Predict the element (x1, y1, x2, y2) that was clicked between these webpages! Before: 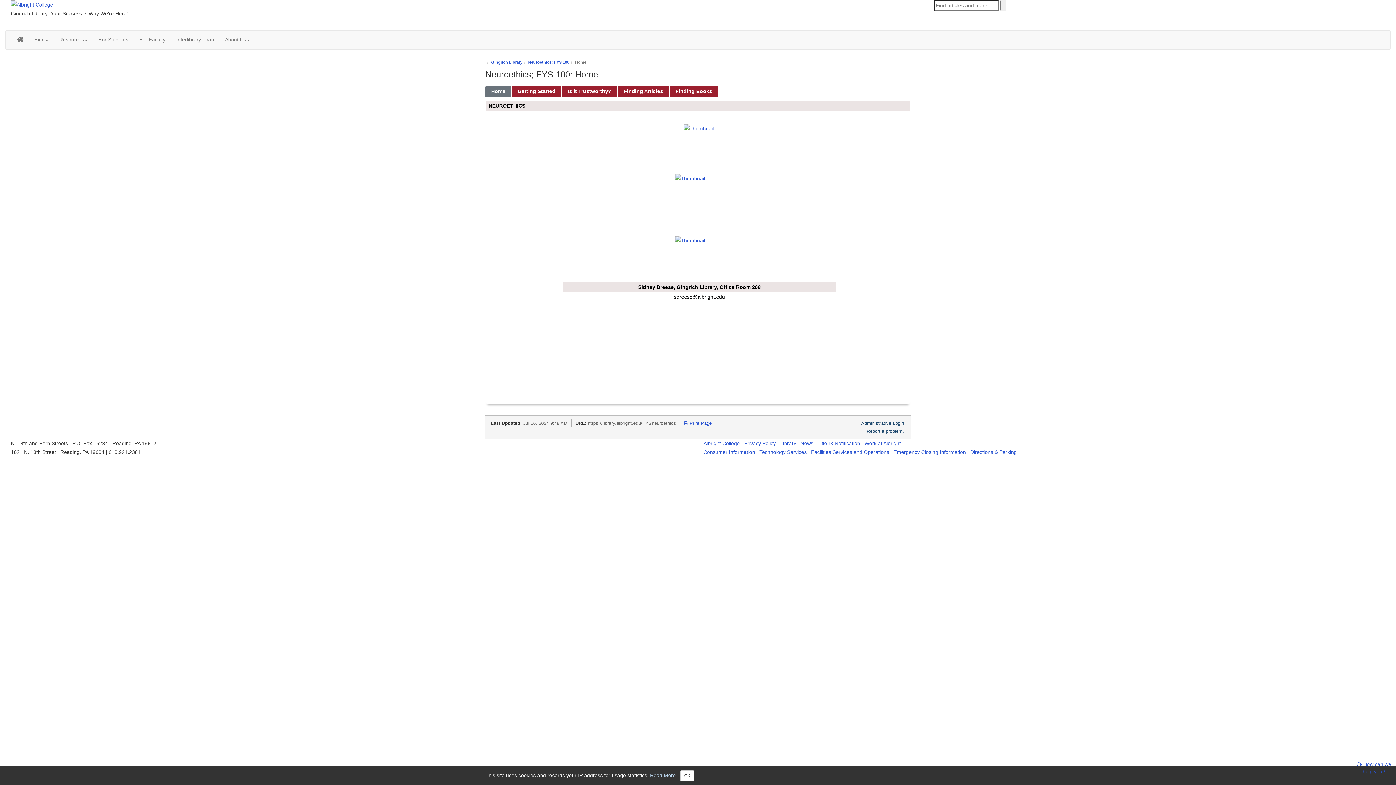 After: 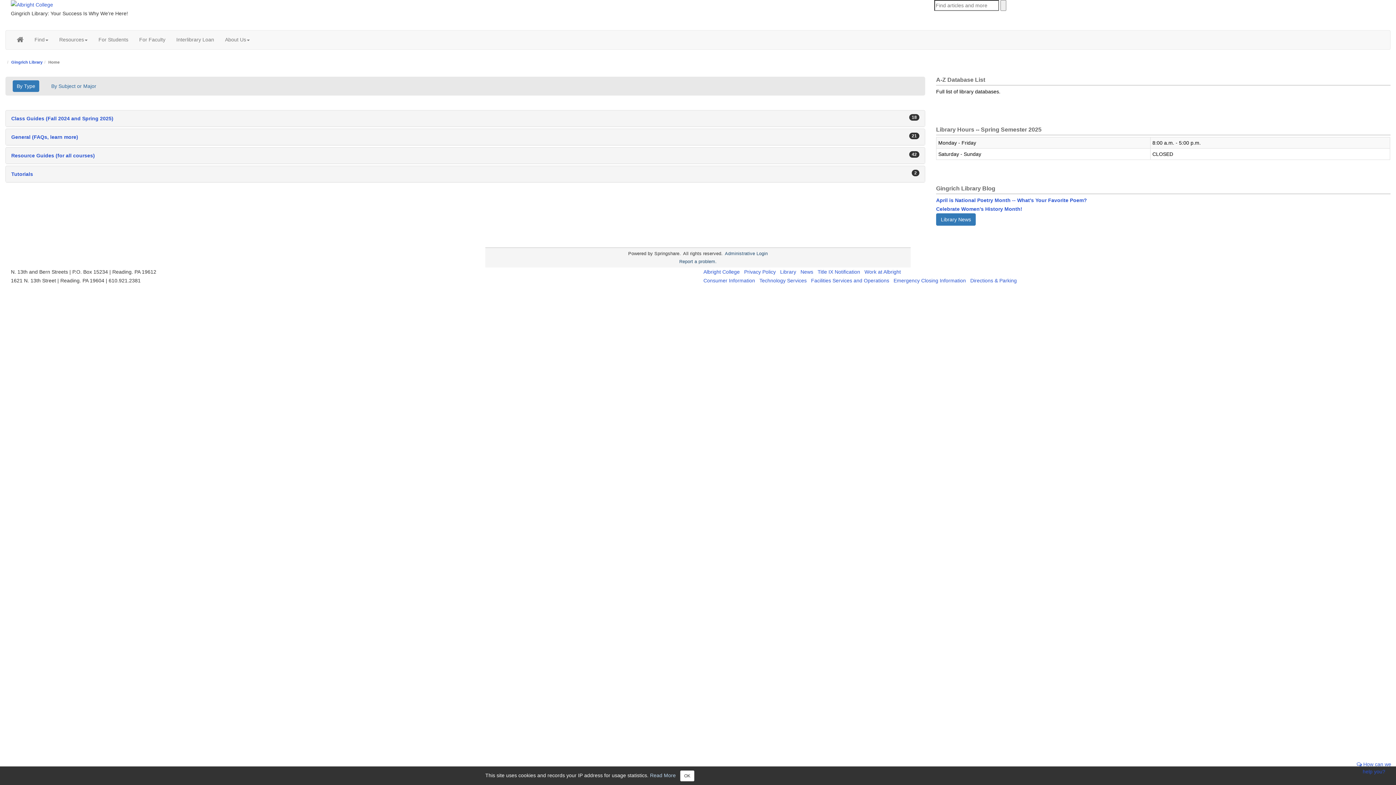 Action: label: Gingrich Library bbox: (491, 60, 522, 64)